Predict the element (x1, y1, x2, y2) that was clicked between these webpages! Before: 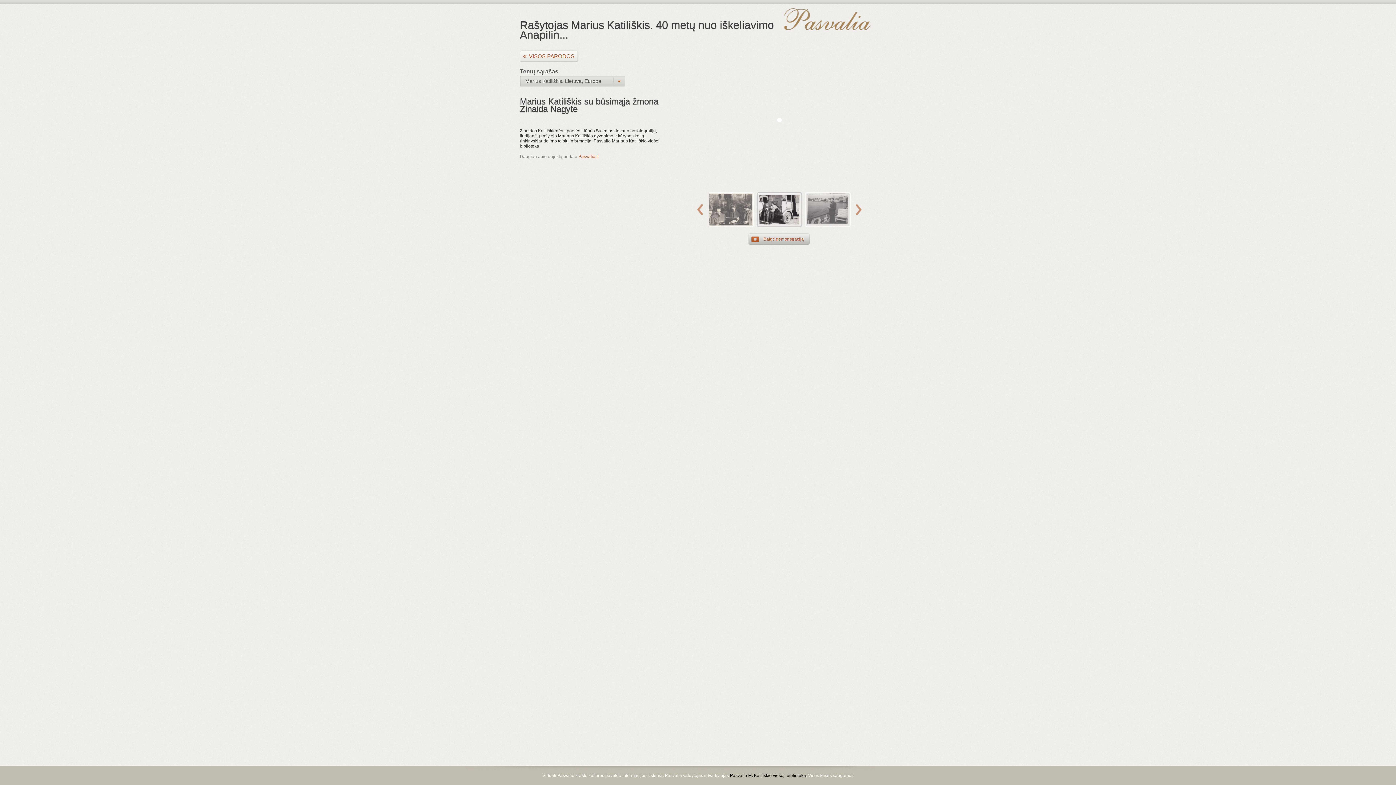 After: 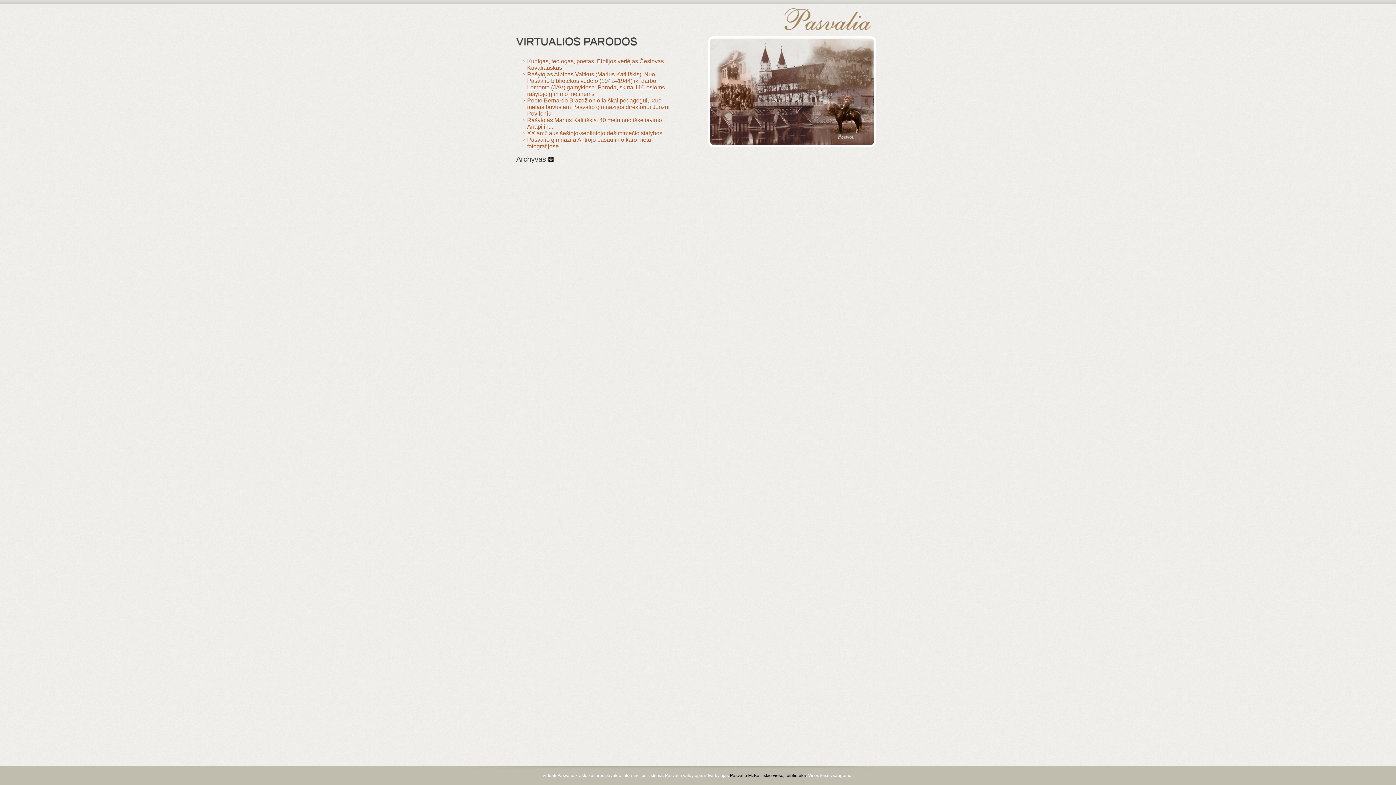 Action: bbox: (520, 50, 581, 62) label: VISOS PARODOS